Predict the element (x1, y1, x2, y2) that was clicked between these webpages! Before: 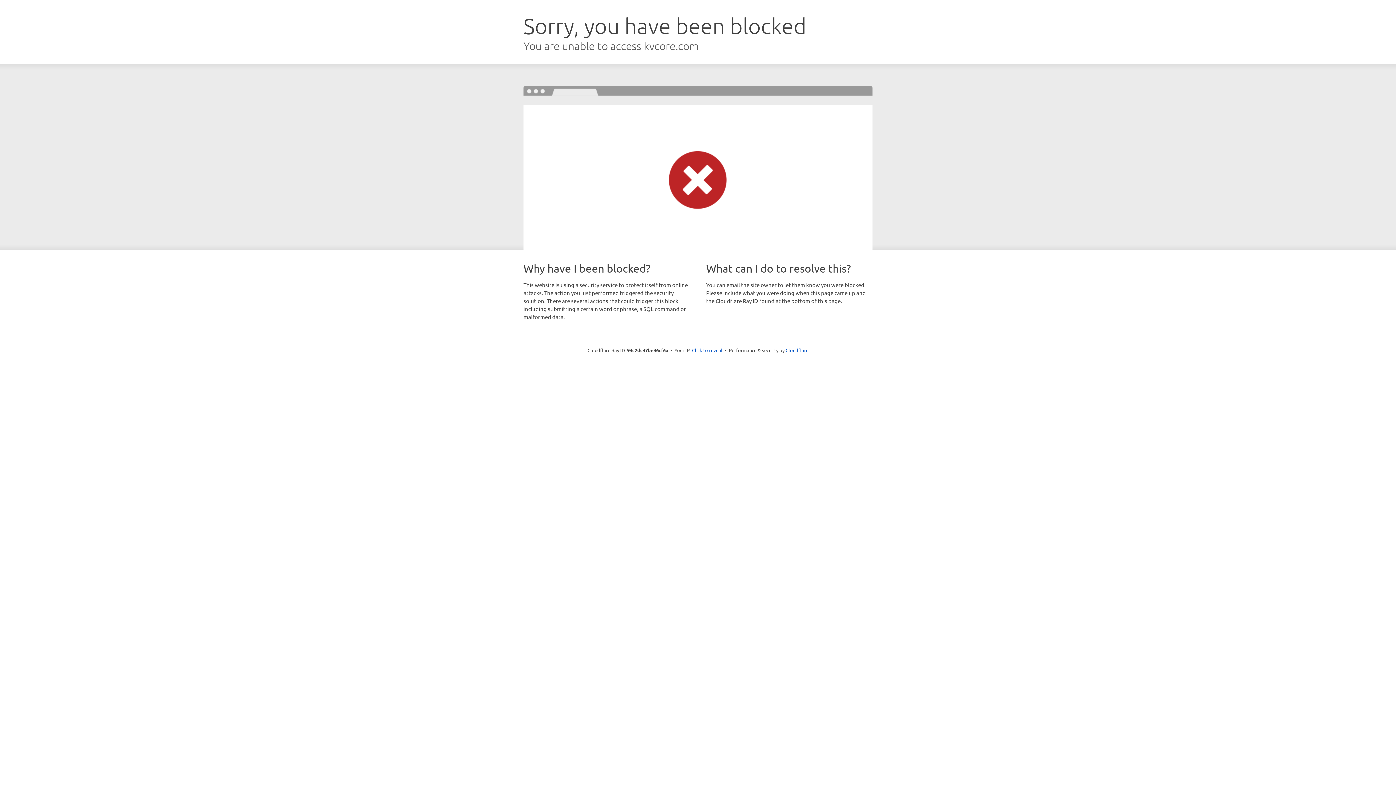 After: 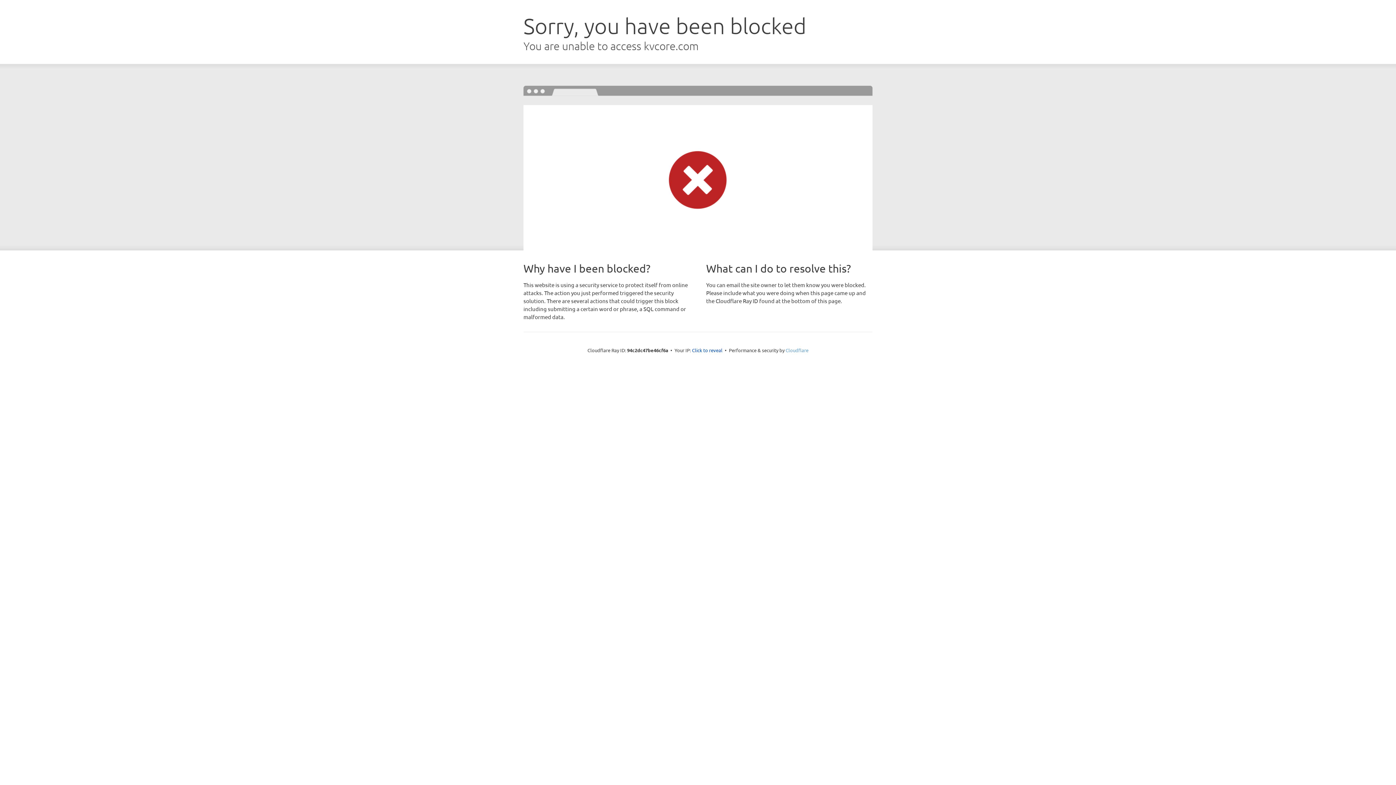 Action: label: Cloudflare bbox: (785, 347, 808, 353)